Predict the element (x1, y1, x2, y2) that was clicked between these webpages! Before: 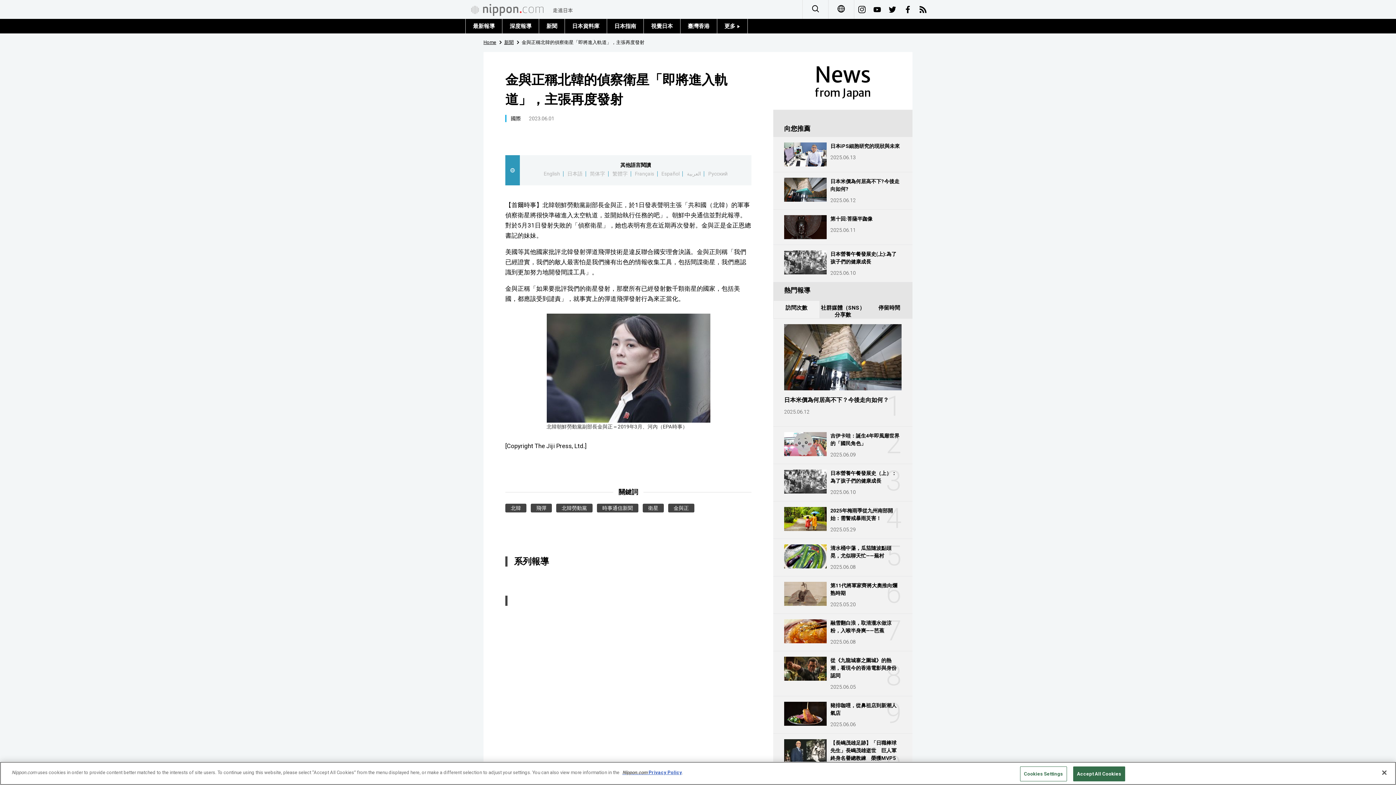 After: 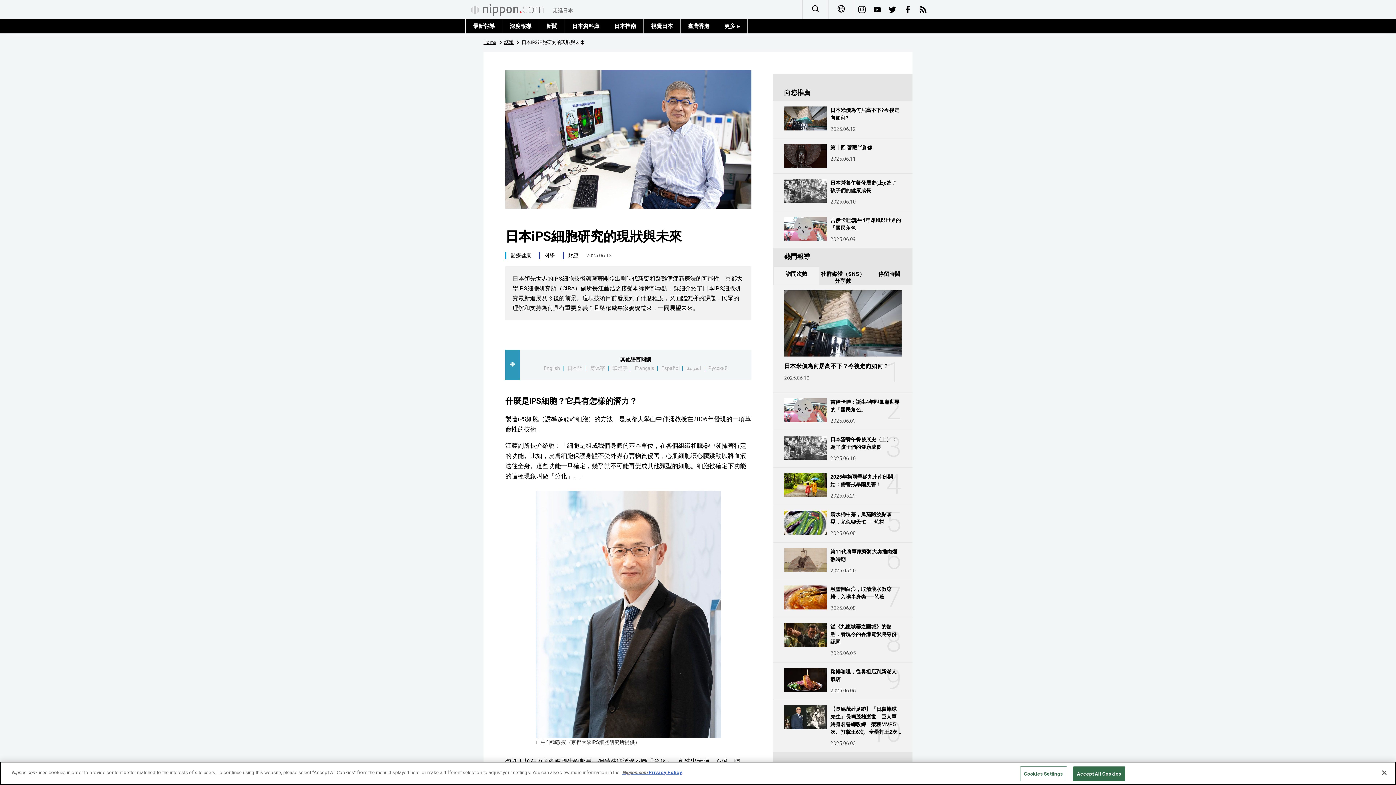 Action: label: 日本iPS細胞研究的現狀與未來

2025.06.13 bbox: (773, 137, 912, 172)